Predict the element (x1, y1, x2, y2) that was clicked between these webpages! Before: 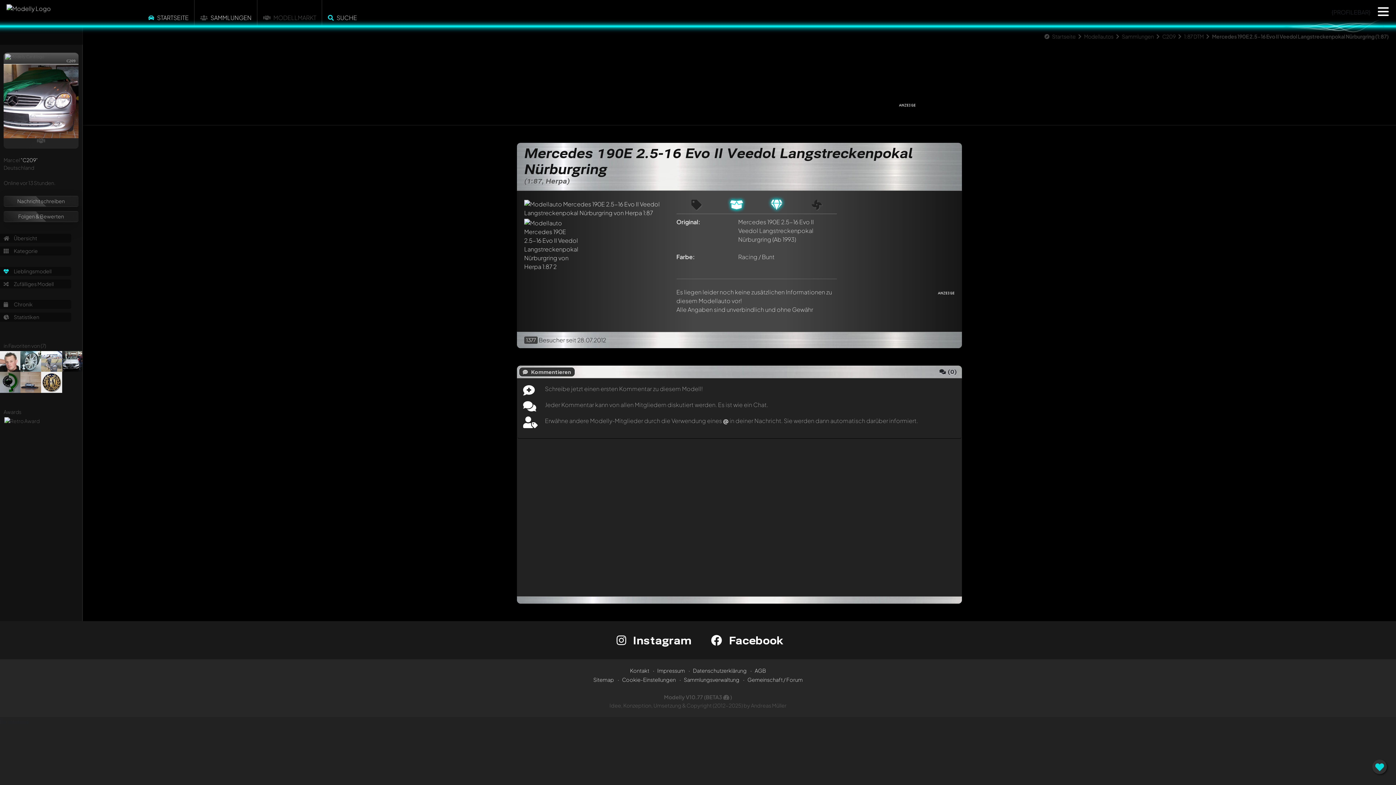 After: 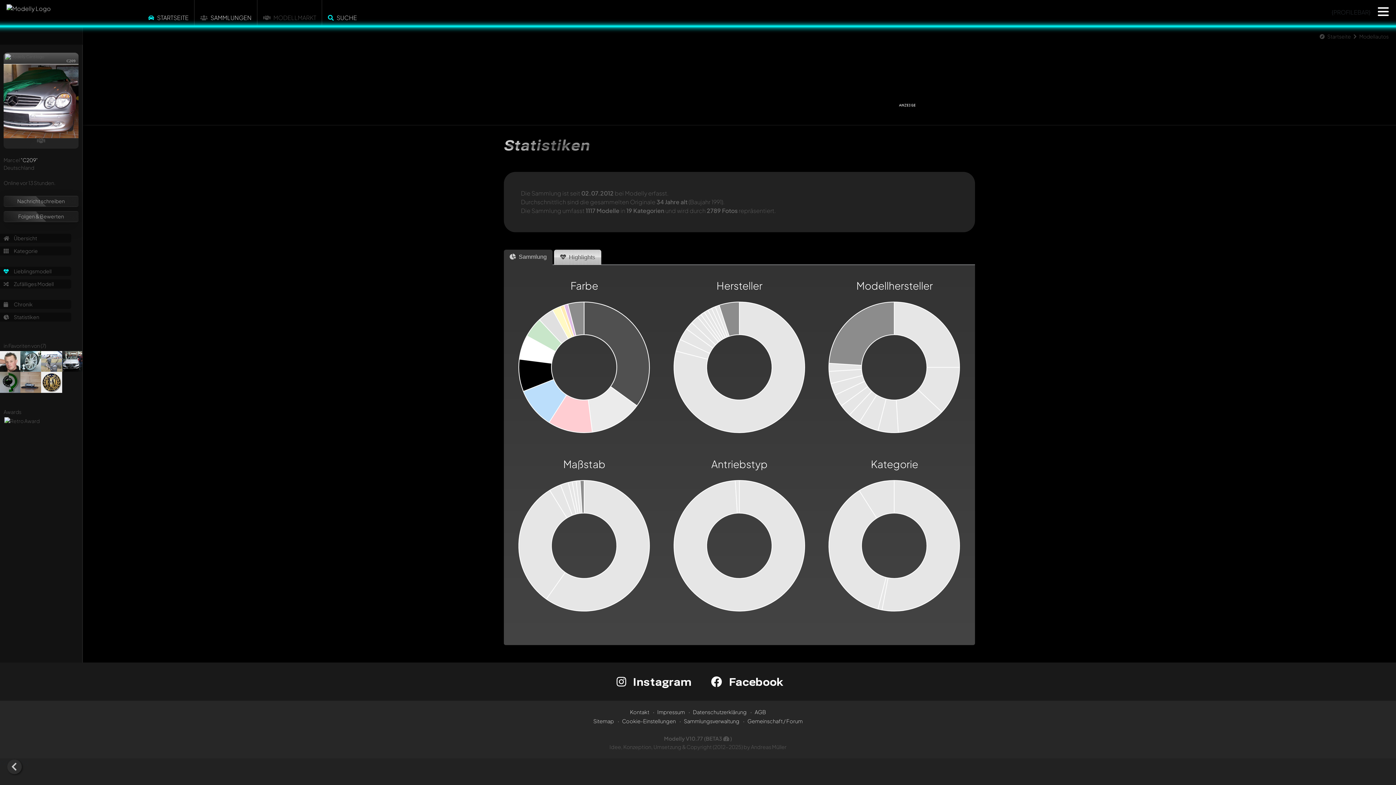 Action: label:  Statistiken bbox: (-3, 312, 71, 321)